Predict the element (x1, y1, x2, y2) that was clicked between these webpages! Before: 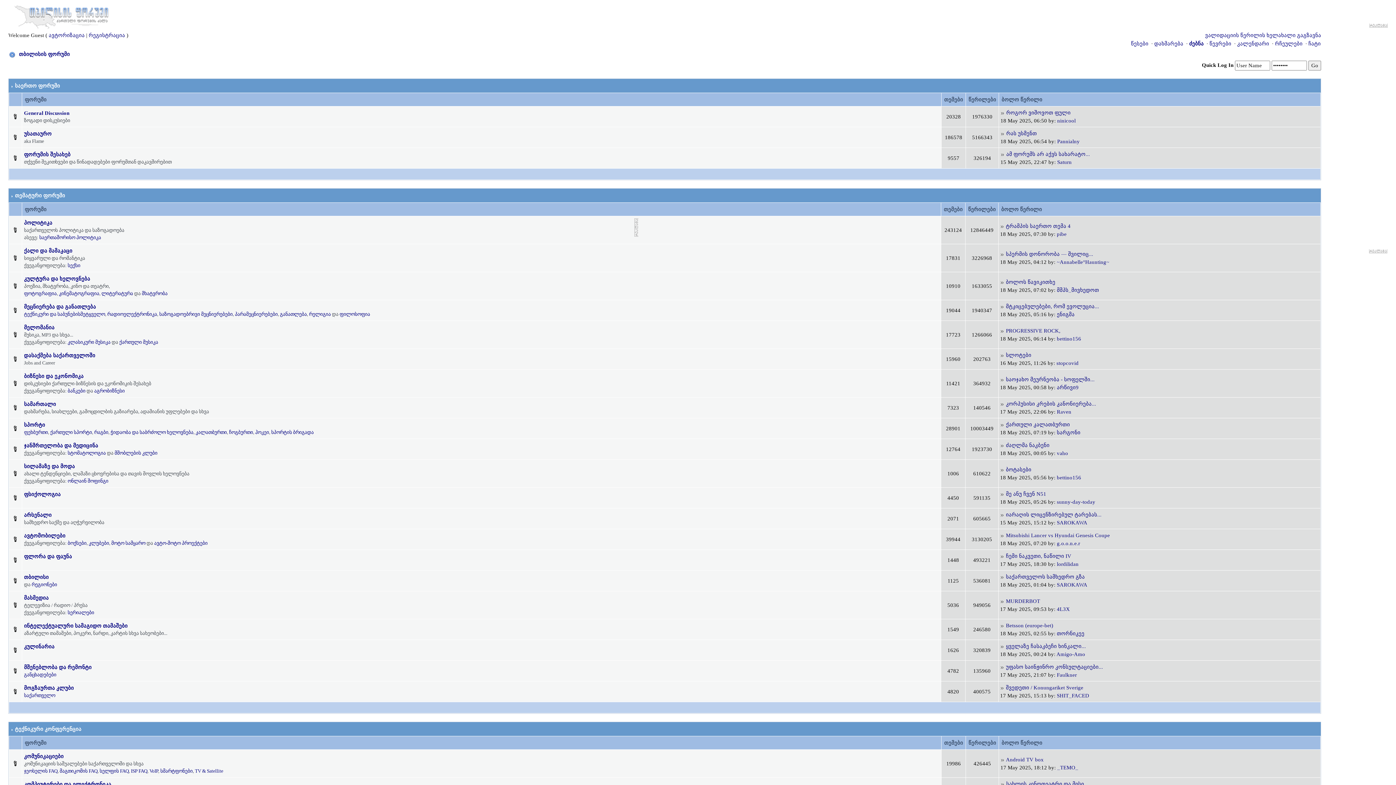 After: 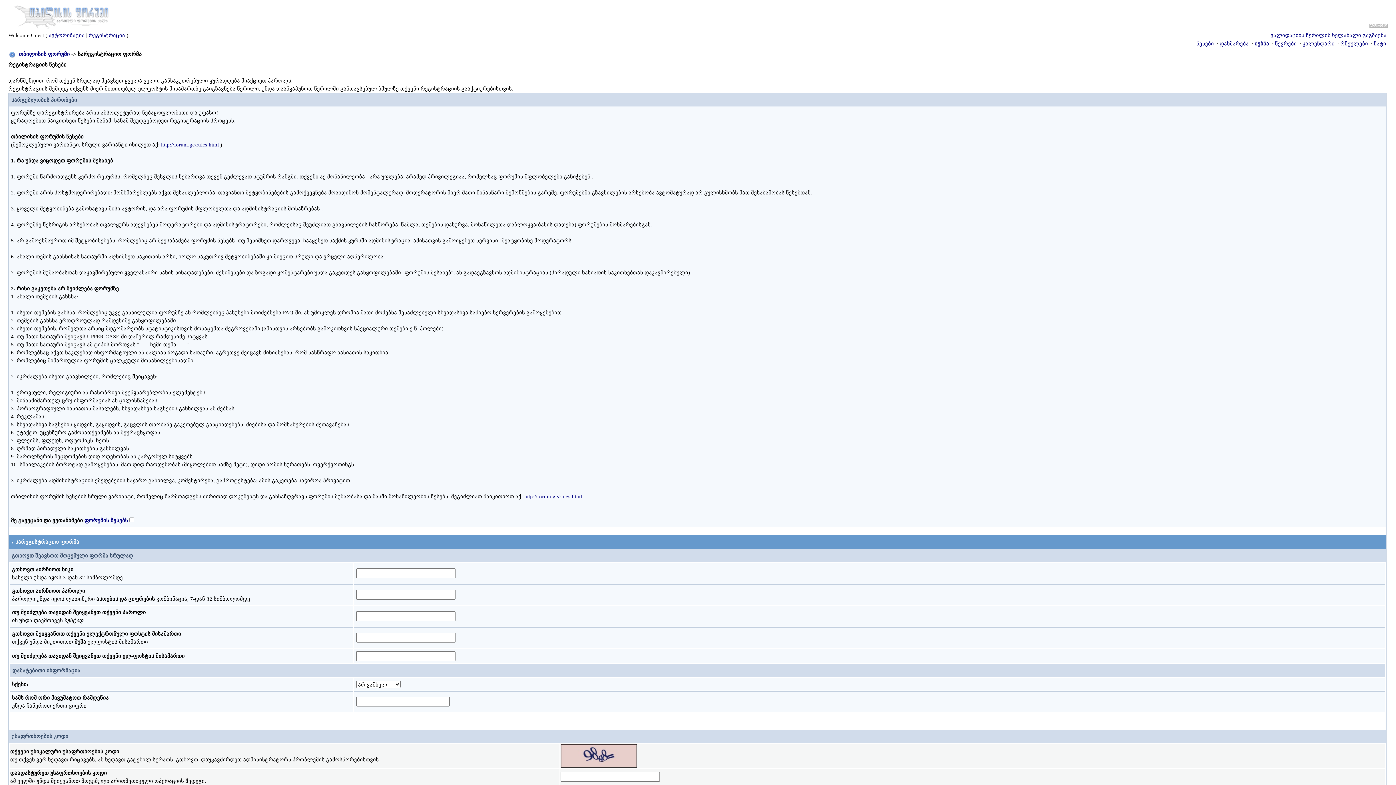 Action: bbox: (88, 32, 125, 38) label: რეგისტრაცია